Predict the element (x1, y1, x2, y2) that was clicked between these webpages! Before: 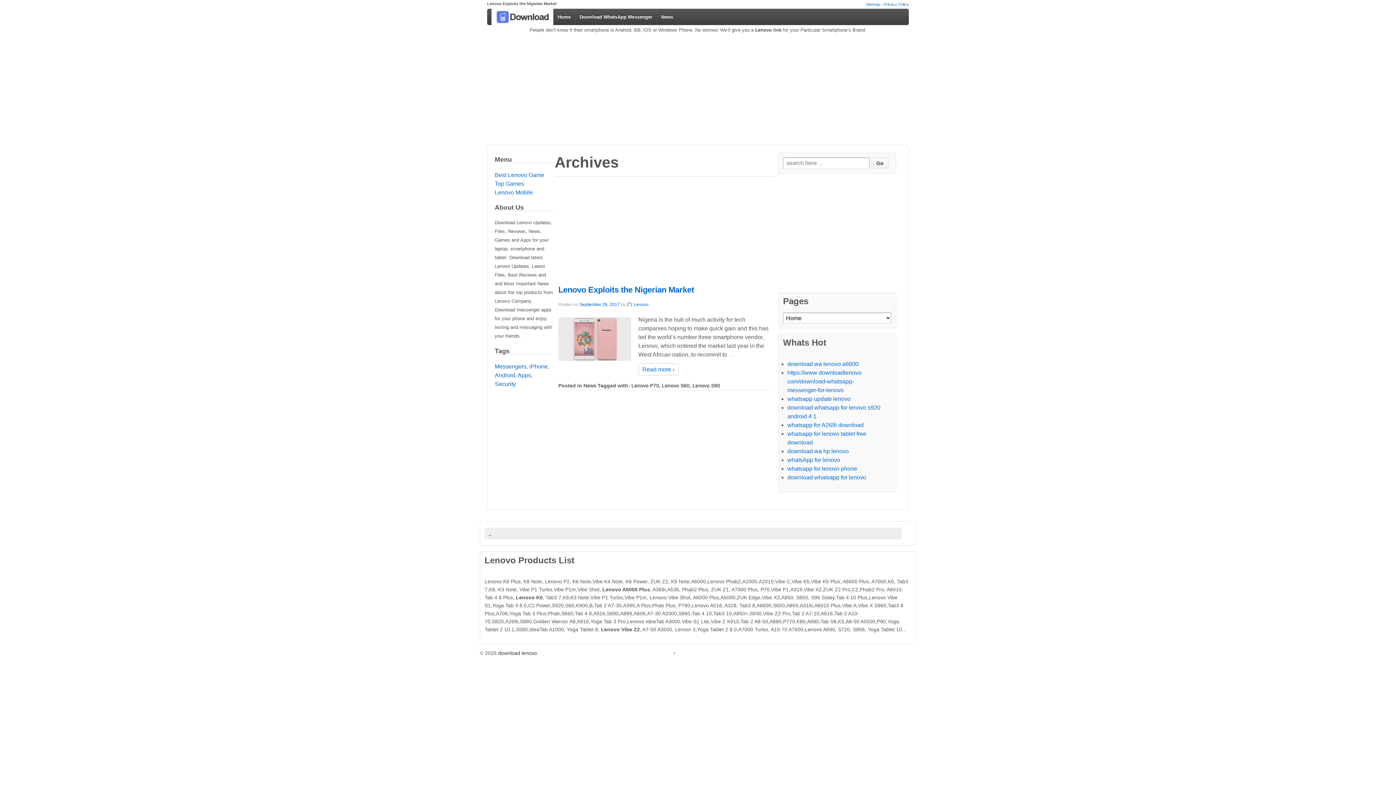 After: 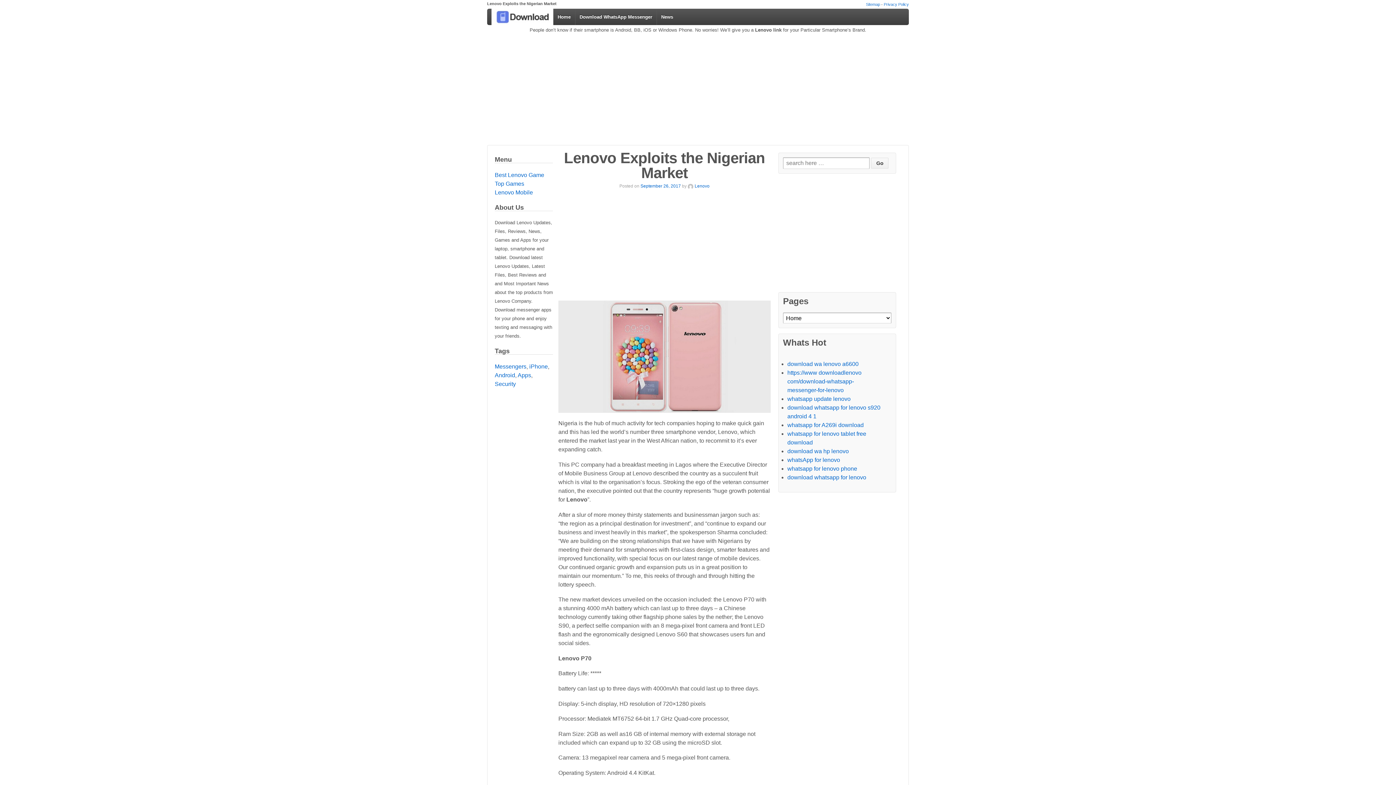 Action: bbox: (558, 285, 694, 294) label: Lenovo Exploits the Nigerian Market